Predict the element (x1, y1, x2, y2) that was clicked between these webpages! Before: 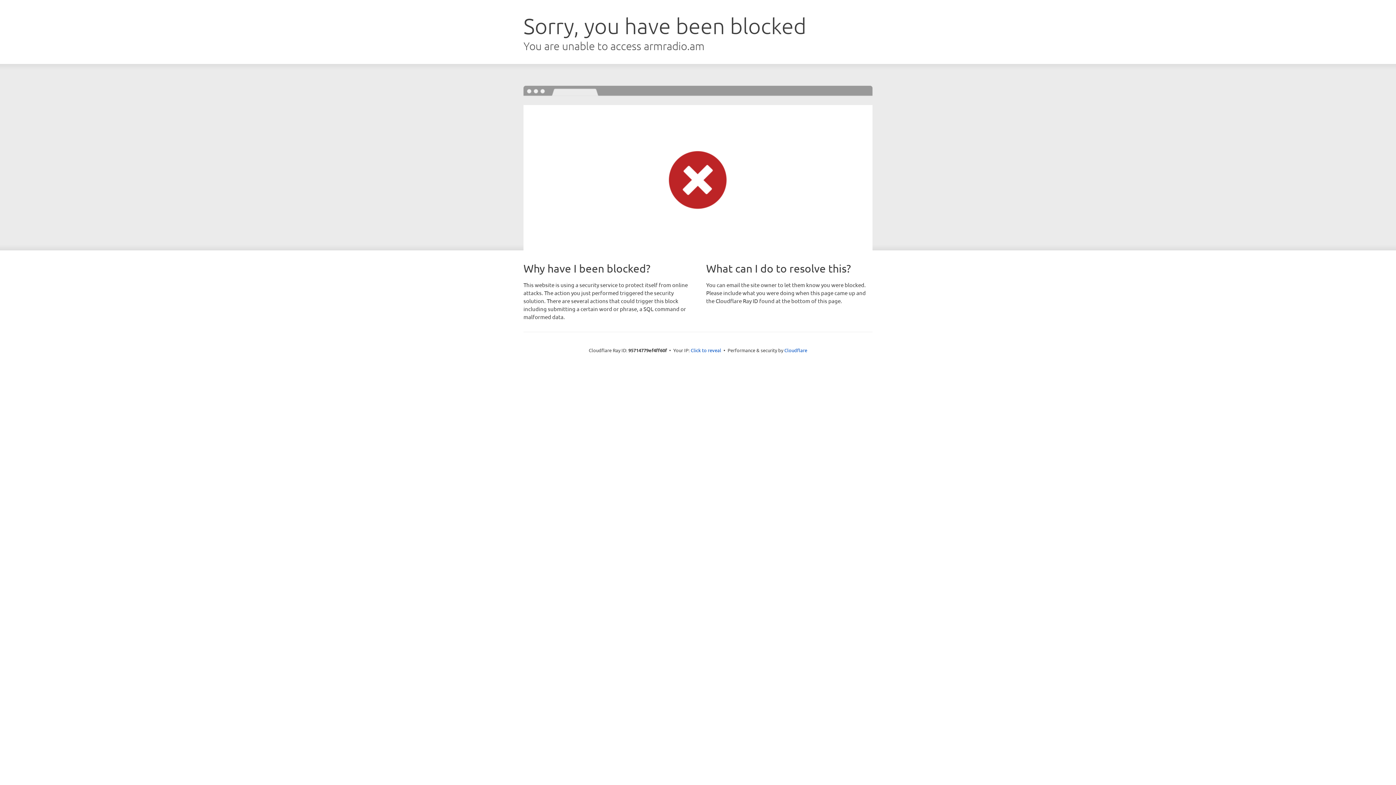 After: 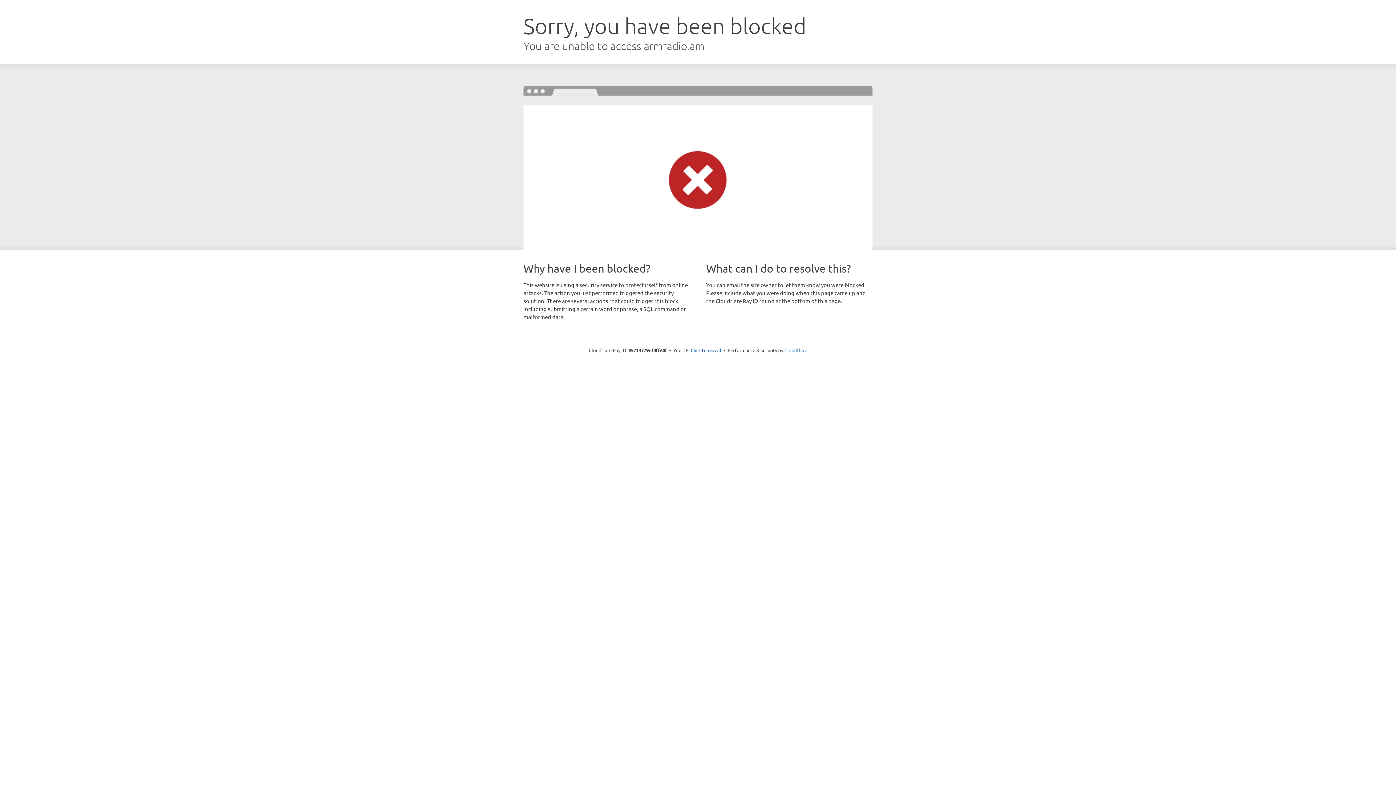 Action: label: Cloudflare bbox: (784, 347, 807, 353)